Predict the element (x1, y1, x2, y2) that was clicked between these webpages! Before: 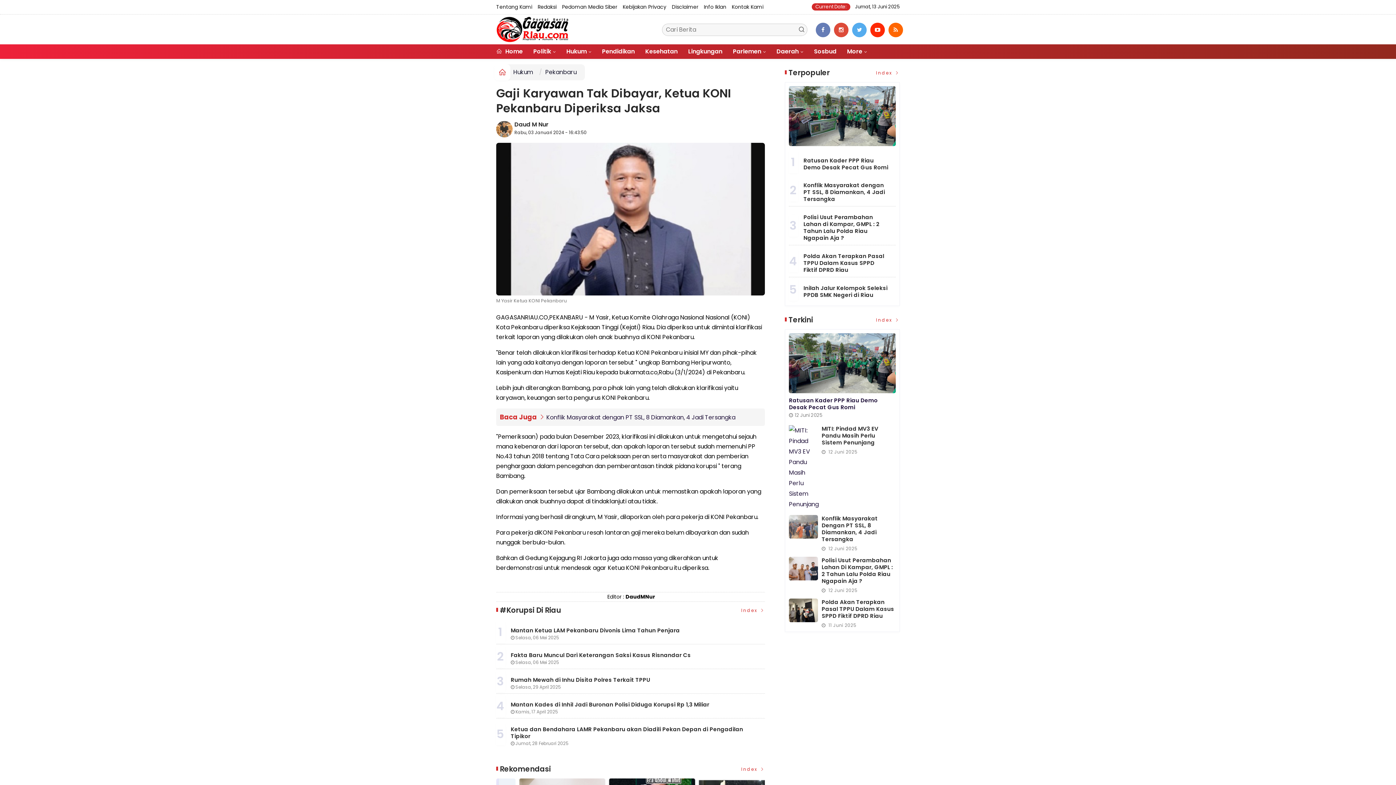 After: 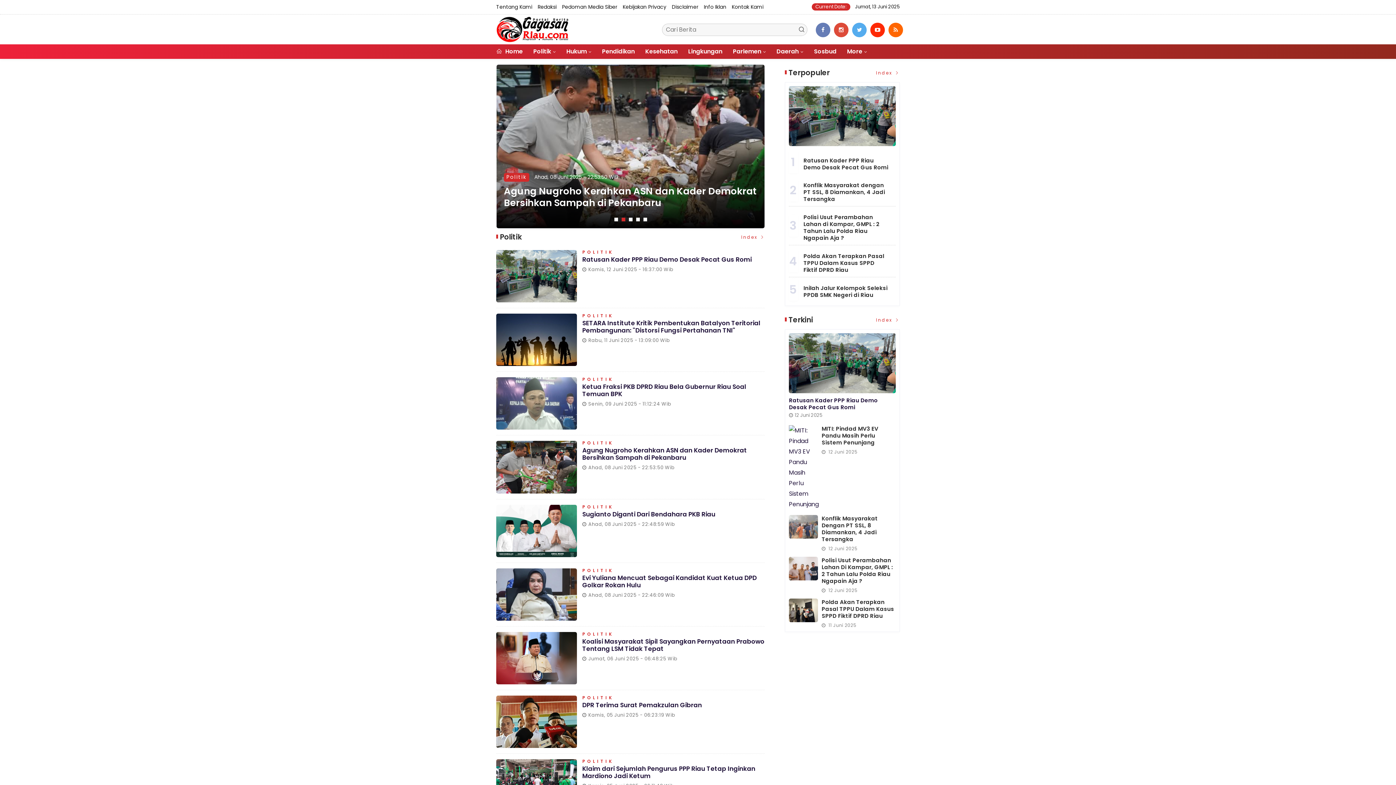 Action: bbox: (533, 44, 556, 58) label: Politik